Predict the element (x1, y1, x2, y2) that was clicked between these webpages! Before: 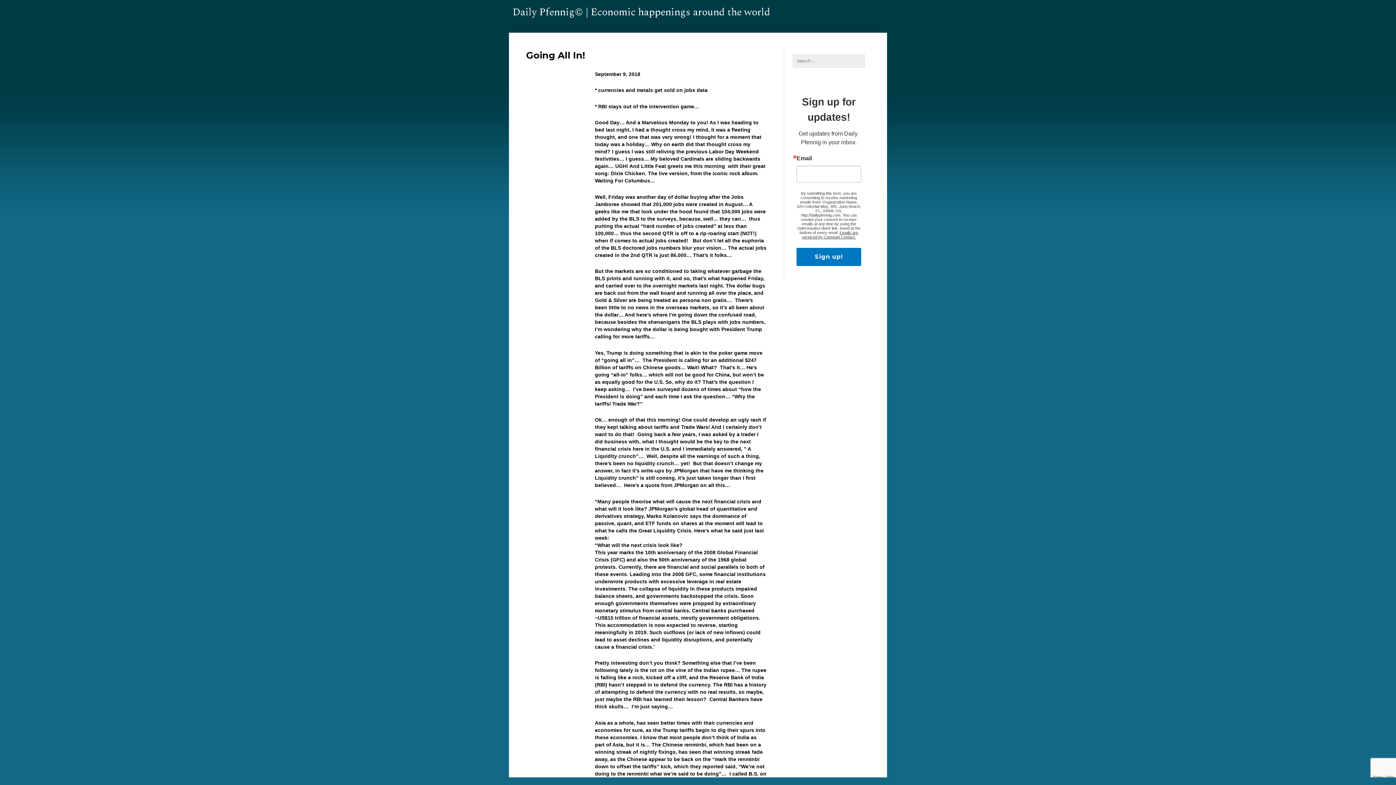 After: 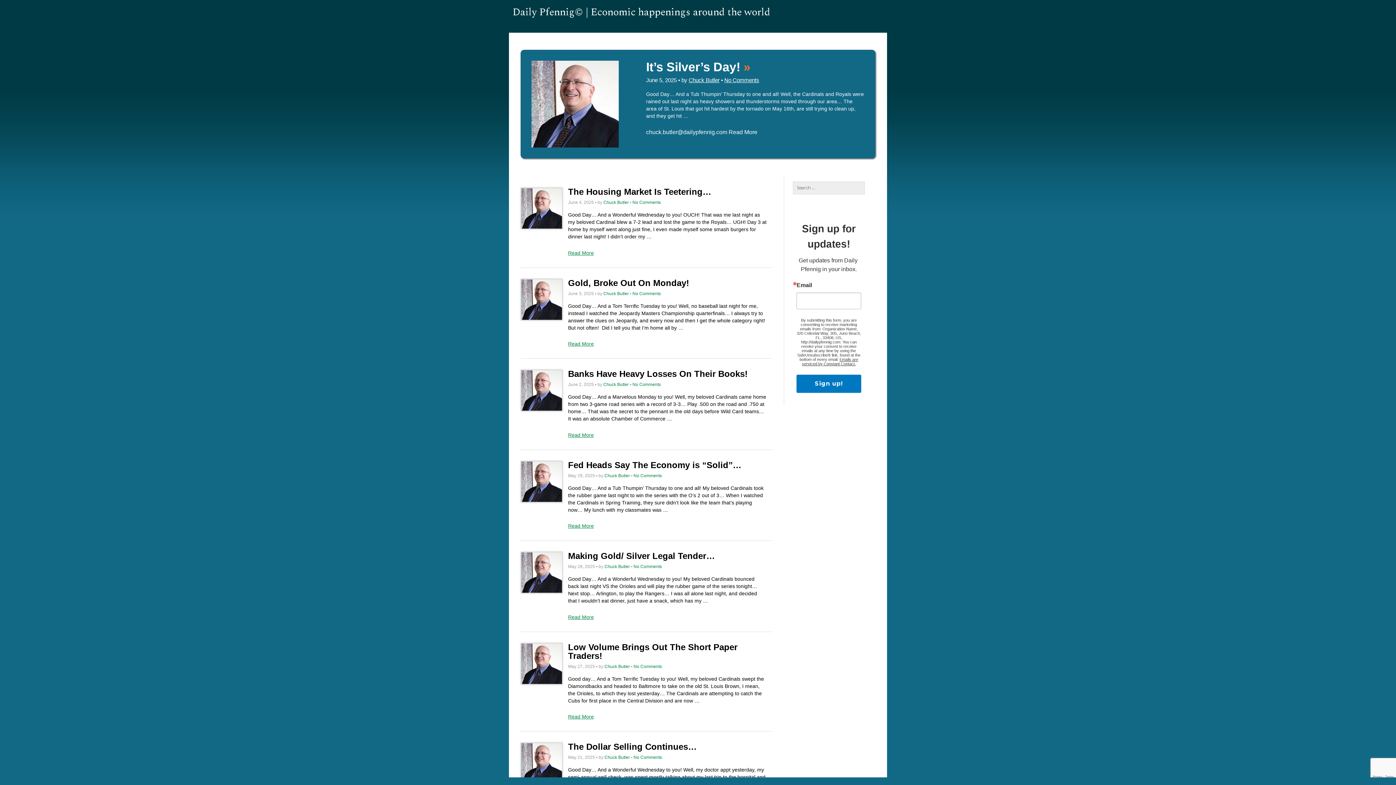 Action: bbox: (512, 4, 770, 20) label: Daily Pfennig© | Economic happenings around the world